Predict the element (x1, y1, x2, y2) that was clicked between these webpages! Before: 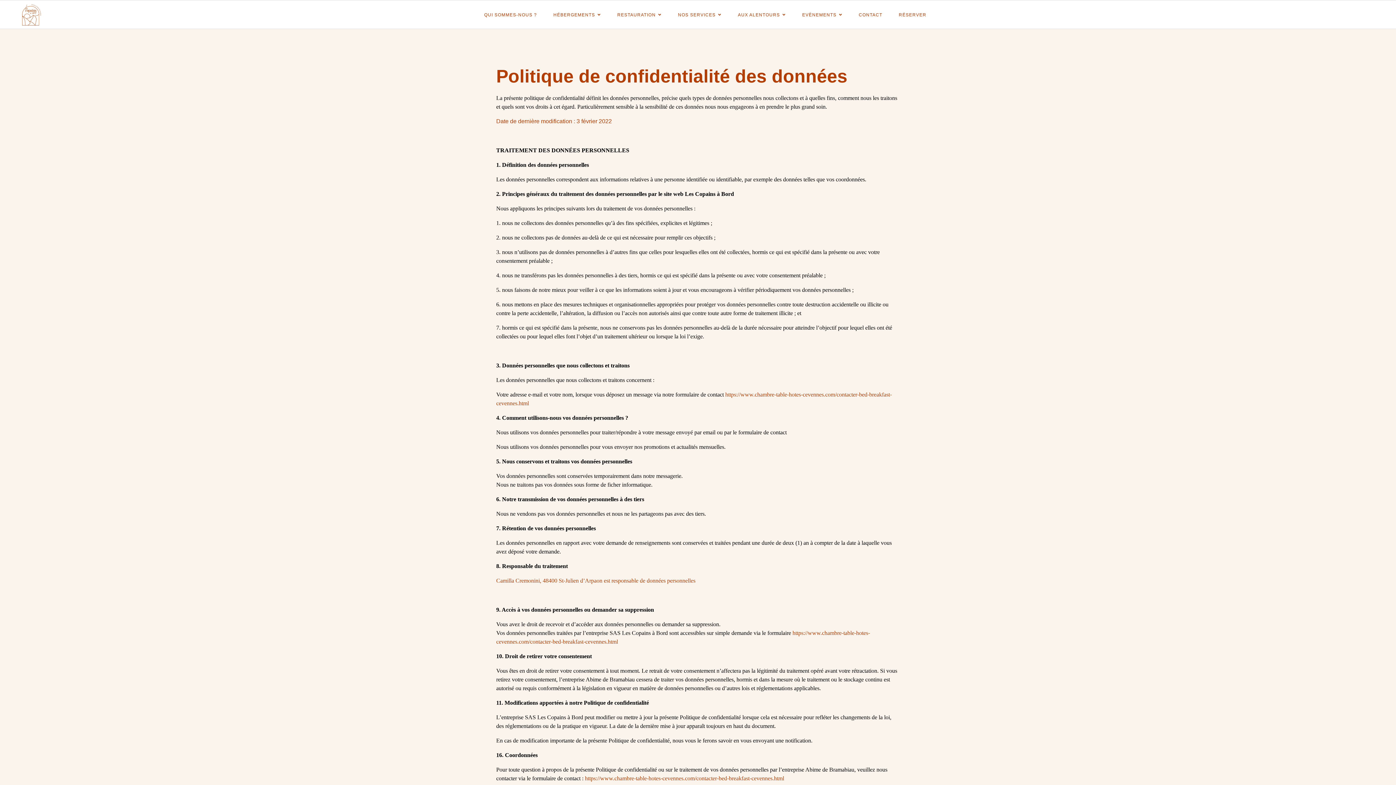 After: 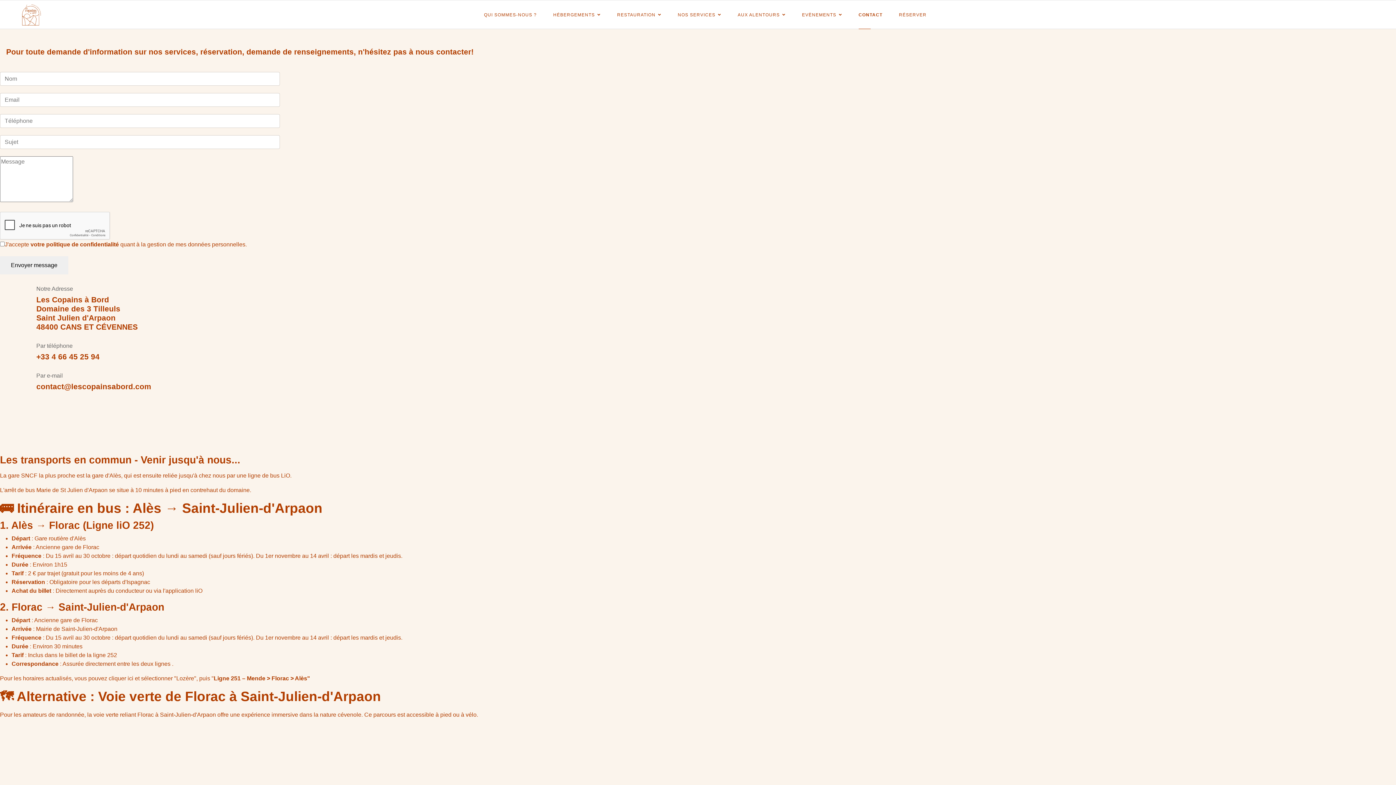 Action: bbox: (585, 775, 784, 781) label: https://www.chambre-table-hotes-cevennes.com/contacter-bed-breakfast-cevennes.html